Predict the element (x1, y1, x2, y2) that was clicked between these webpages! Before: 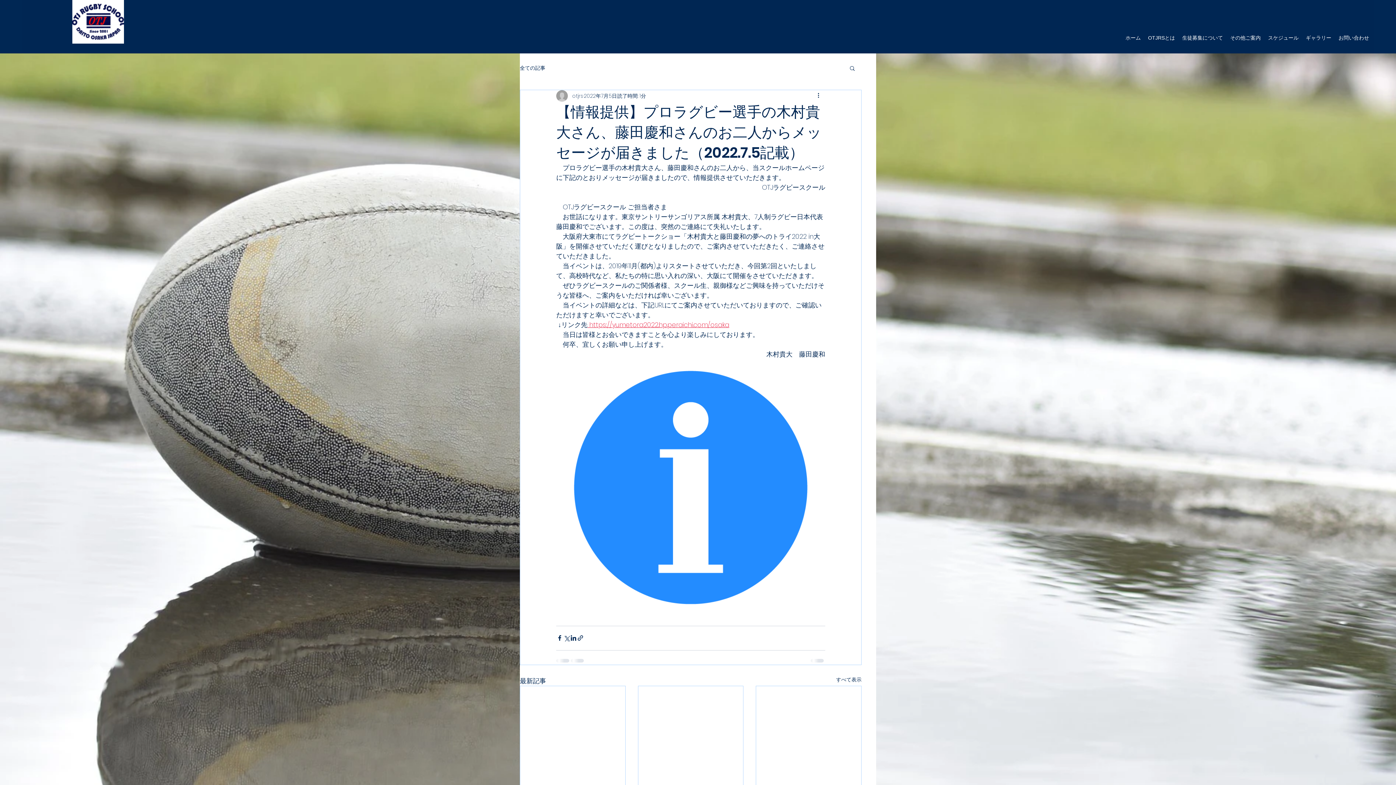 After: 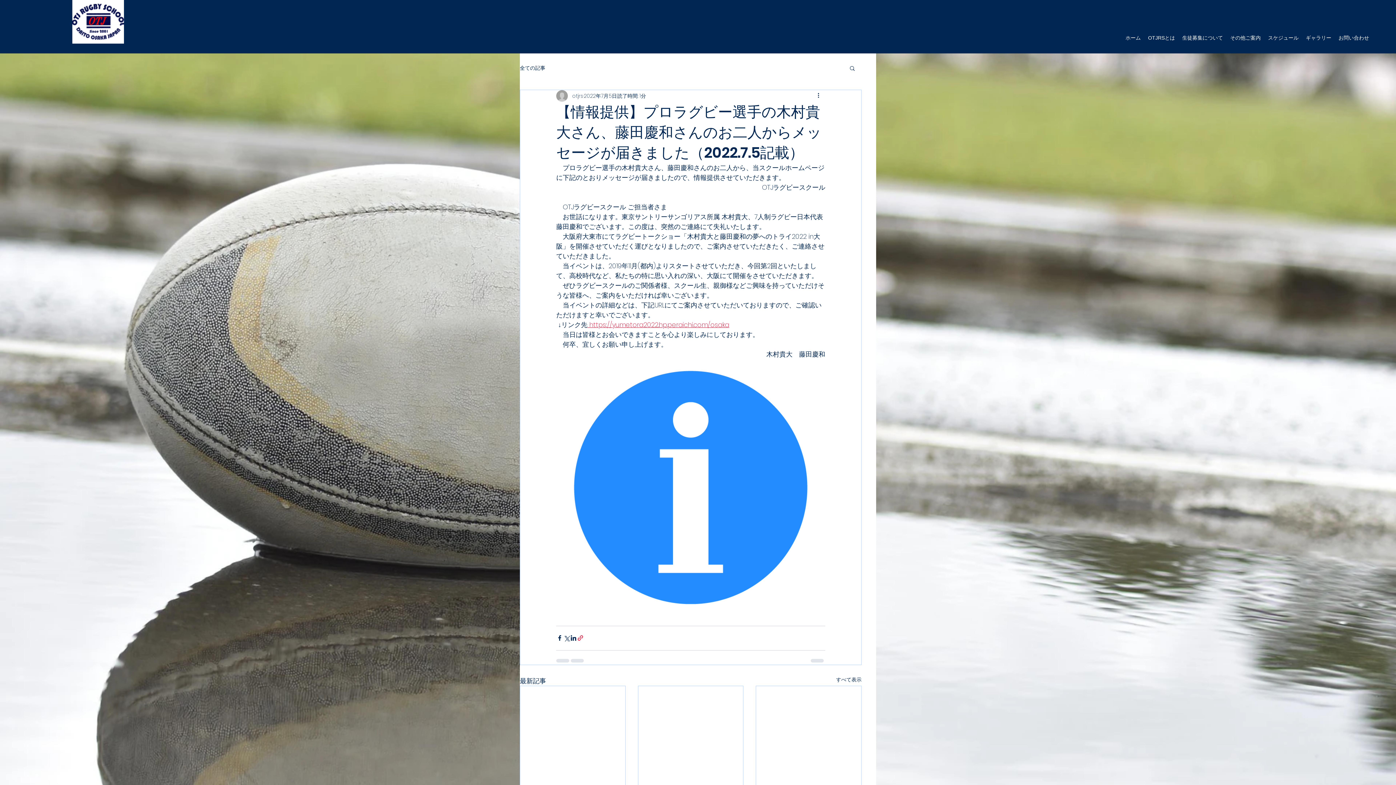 Action: bbox: (577, 635, 584, 641) label: リンクでシェア